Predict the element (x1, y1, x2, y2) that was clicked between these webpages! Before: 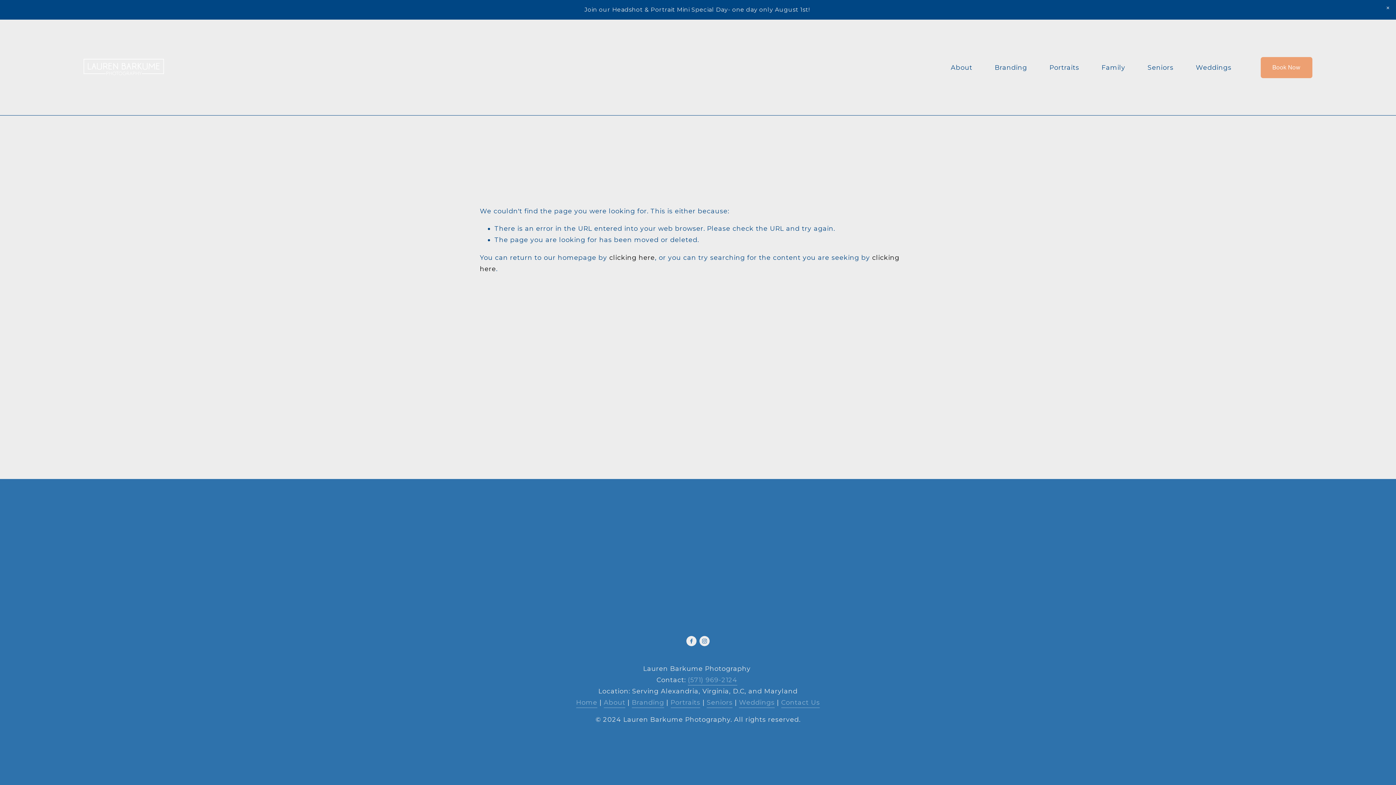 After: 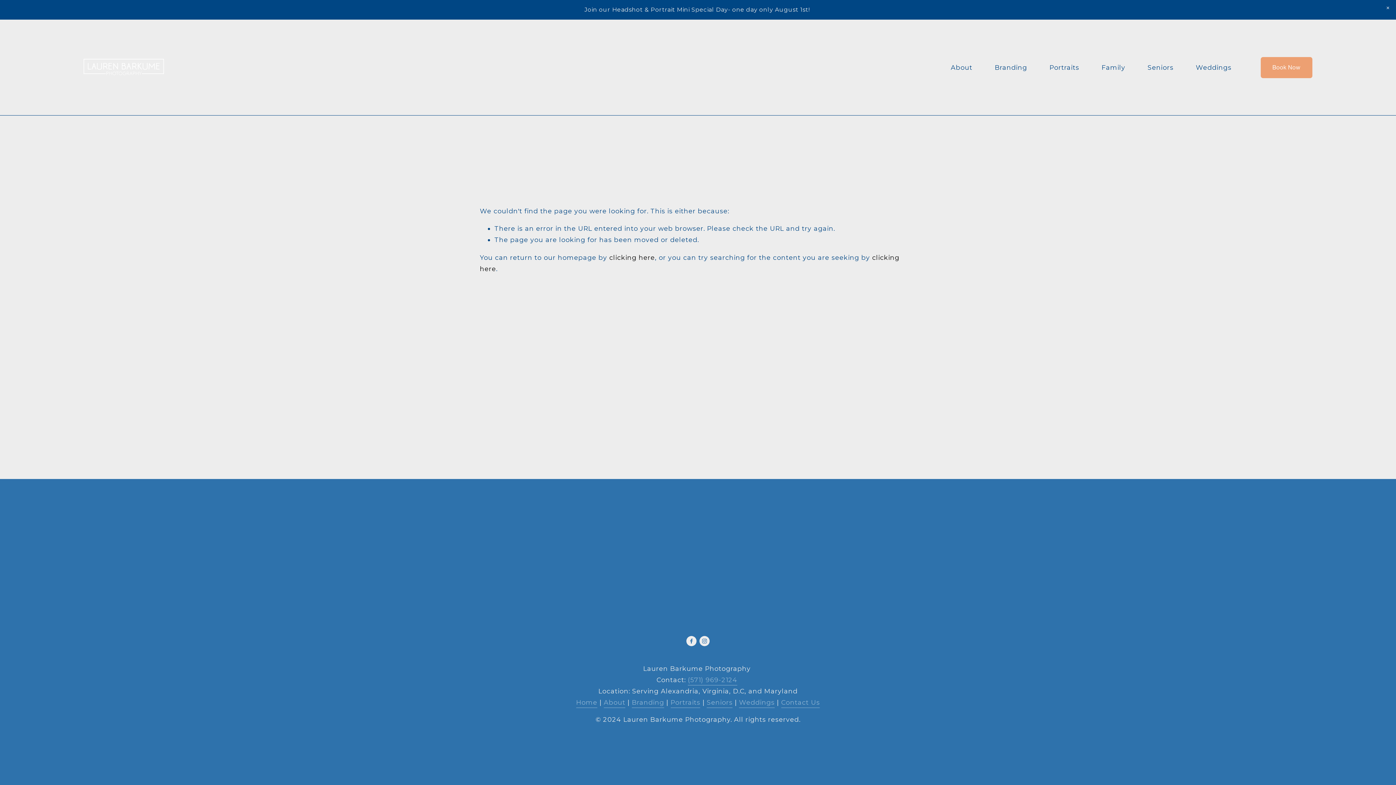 Action: bbox: (739, 696, 774, 708) label: Weddings